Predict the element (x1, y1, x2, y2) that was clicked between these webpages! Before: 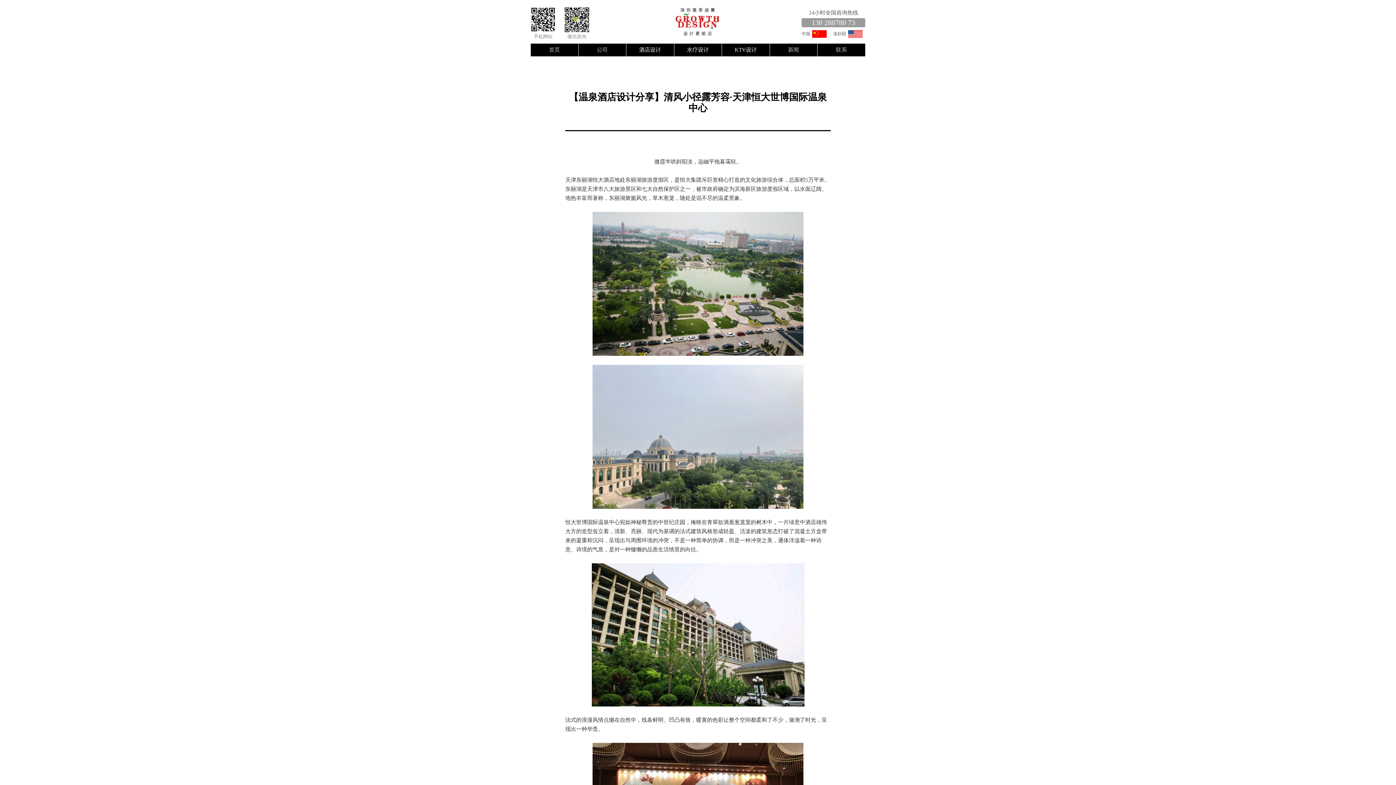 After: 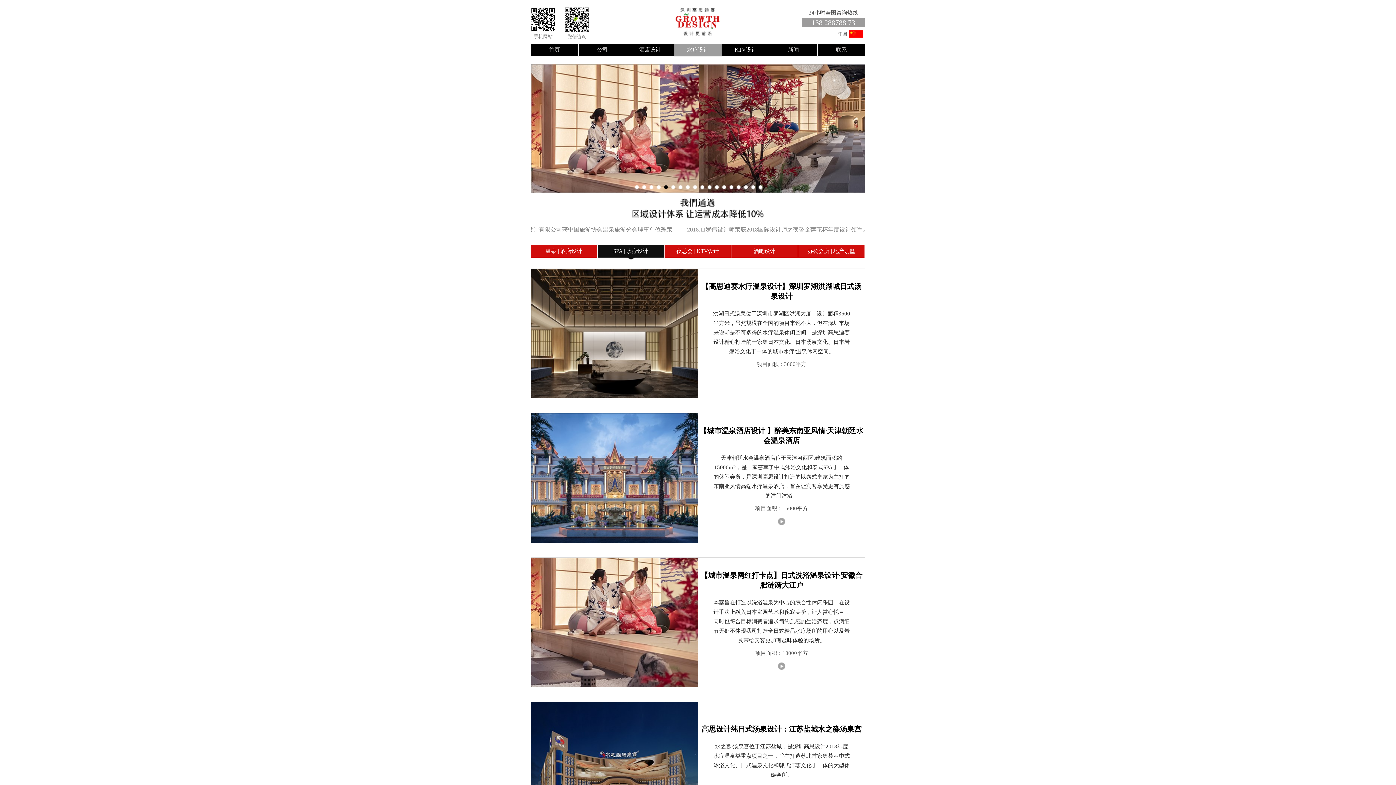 Action: bbox: (674, 43, 721, 56) label: 水疗设计